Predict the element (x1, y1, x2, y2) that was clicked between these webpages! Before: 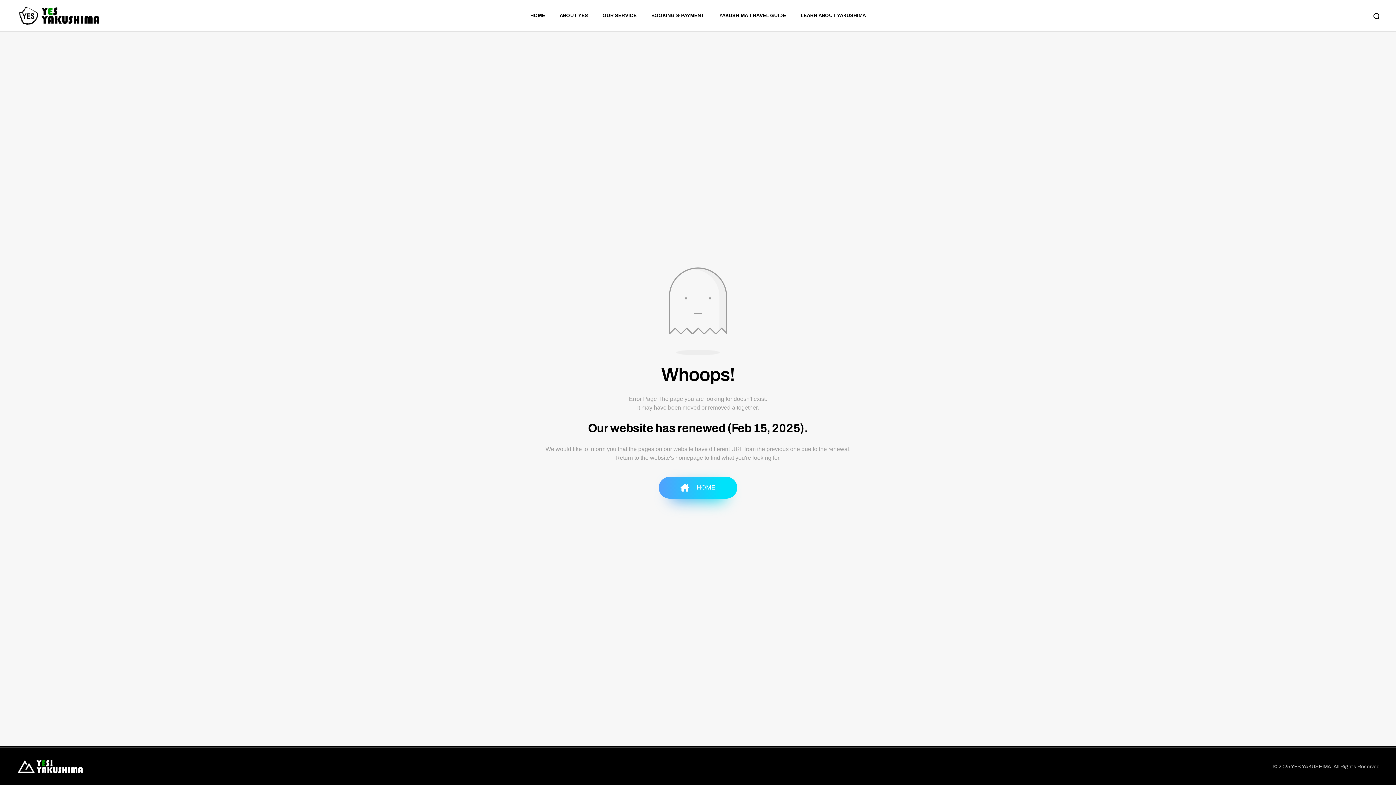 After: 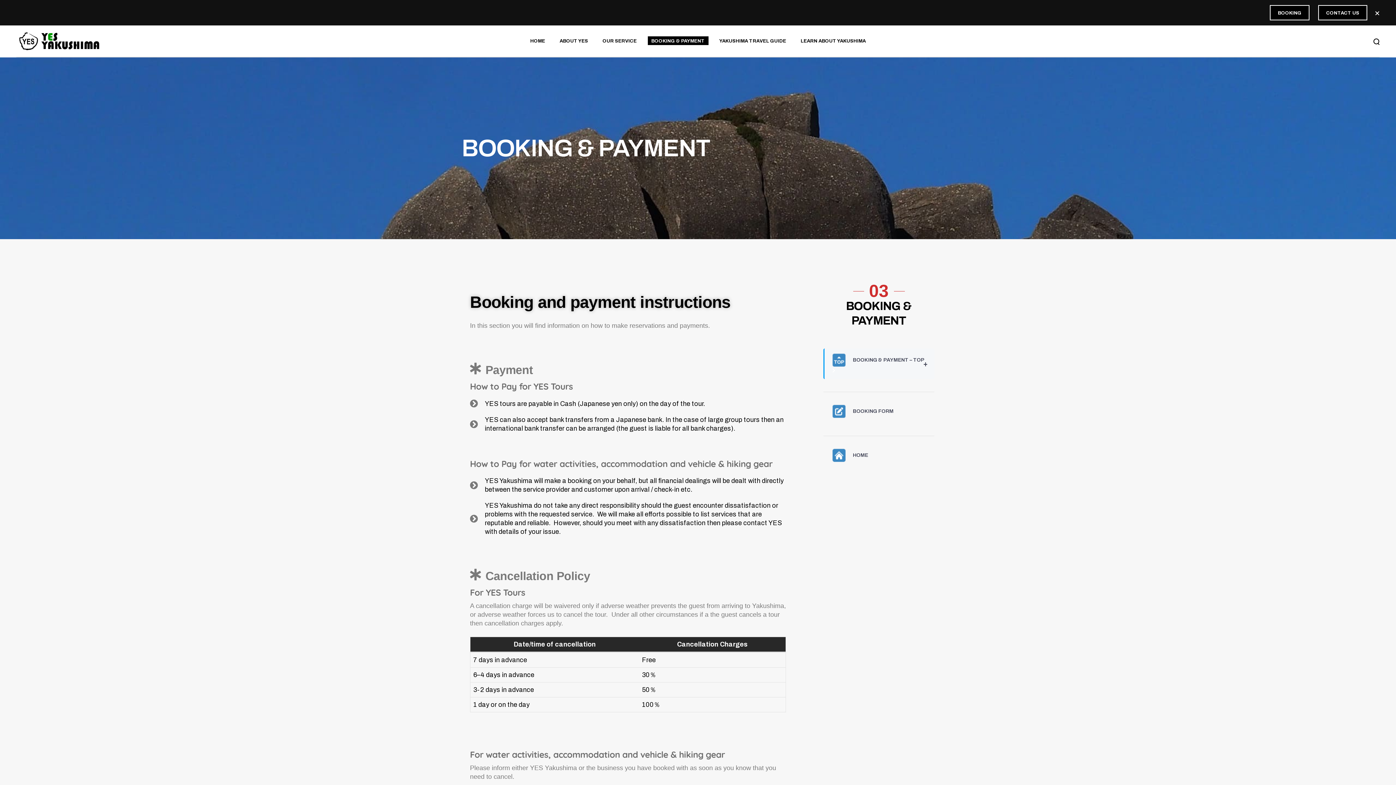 Action: label: BOOKING & PAYMENT bbox: (651, 0, 704, 31)